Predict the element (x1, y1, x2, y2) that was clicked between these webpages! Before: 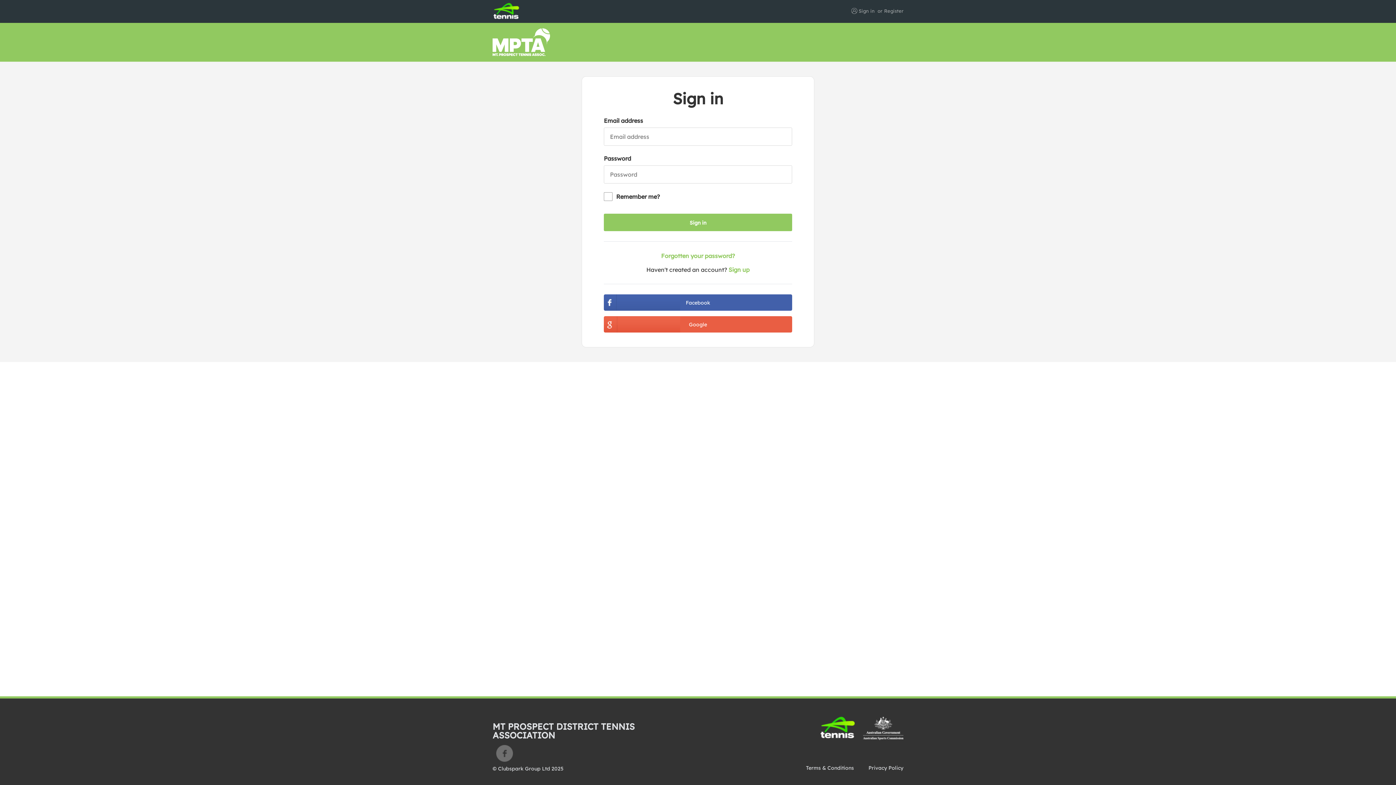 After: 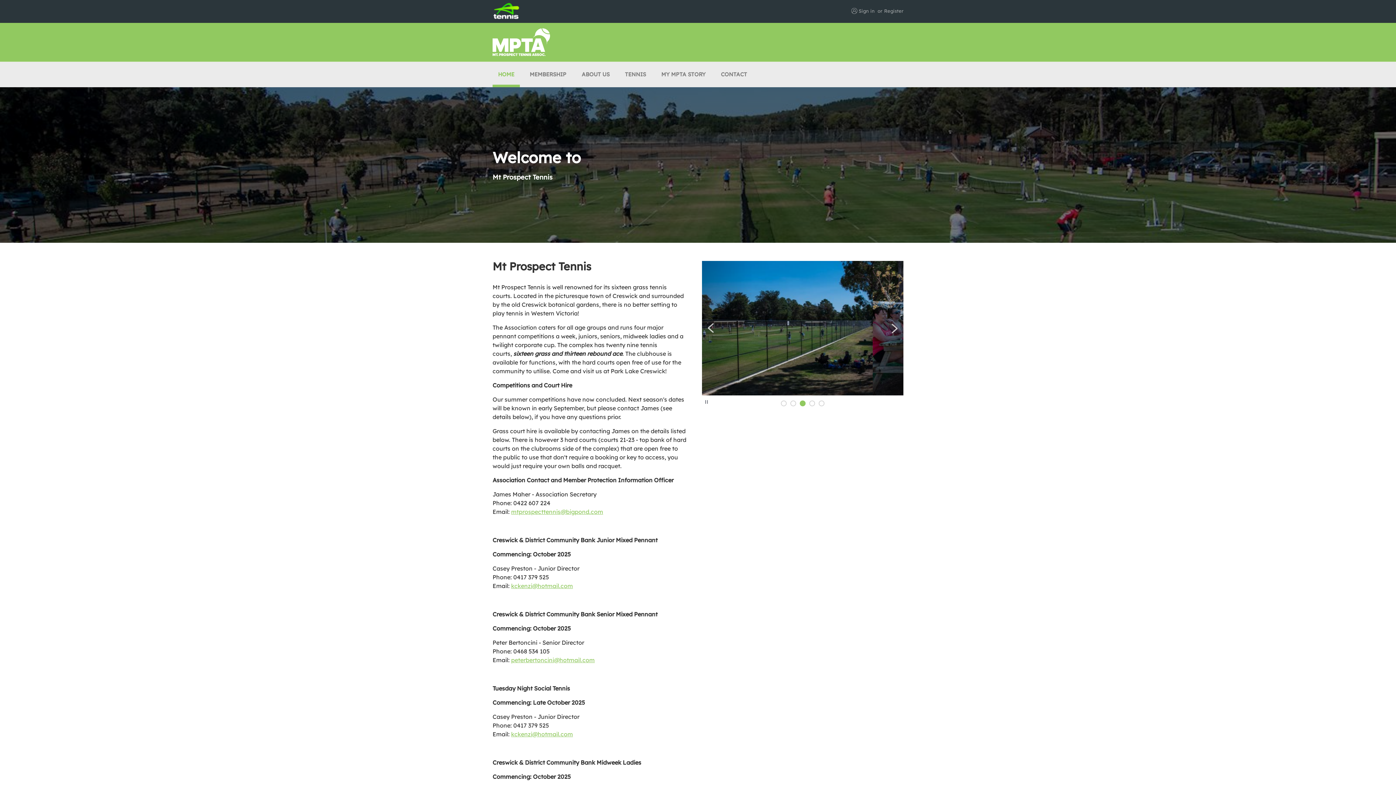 Action: bbox: (492, 22, 903, 61)